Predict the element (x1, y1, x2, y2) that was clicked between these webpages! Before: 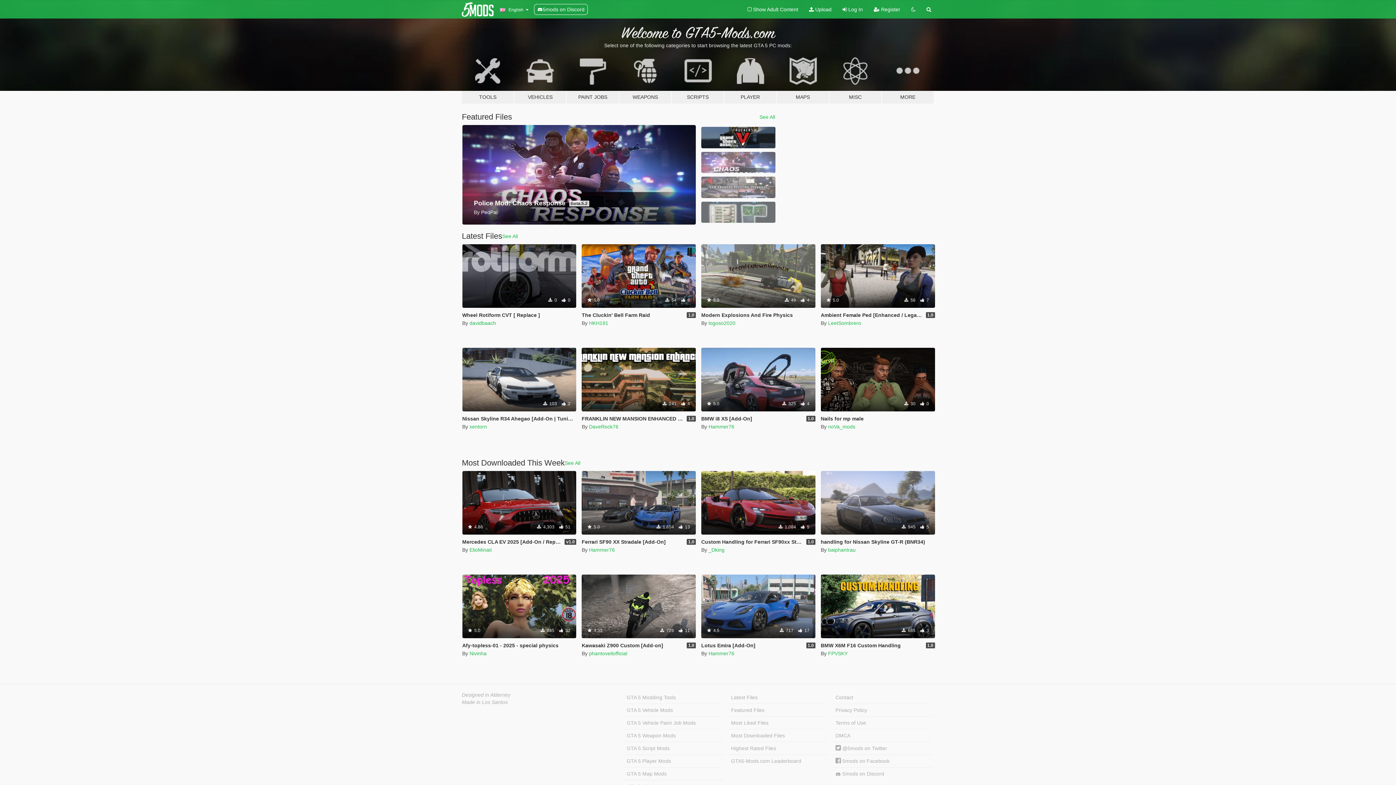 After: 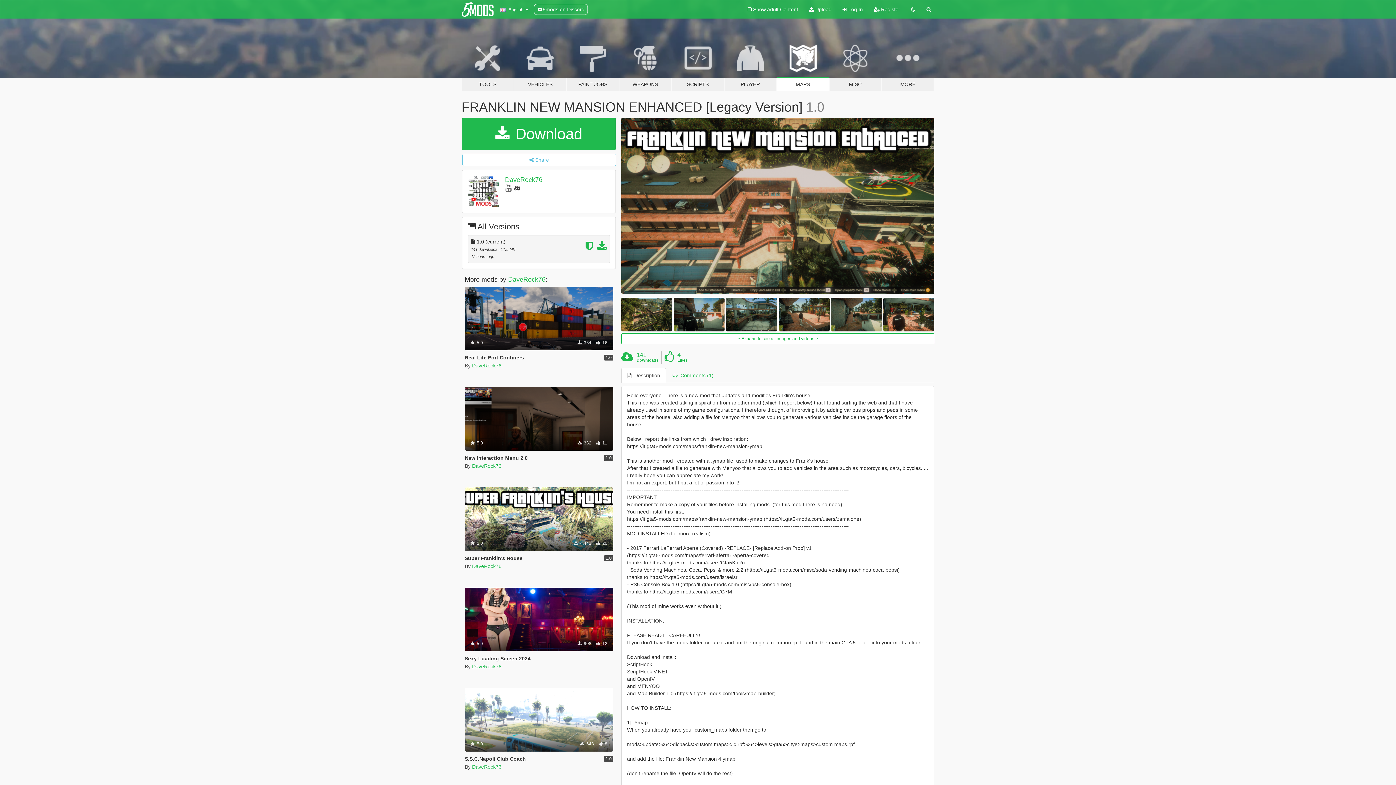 Action: bbox: (581, 416, 719, 421) label: FRANKLIN NEW MANSION ENHANCED [Legacy Version]